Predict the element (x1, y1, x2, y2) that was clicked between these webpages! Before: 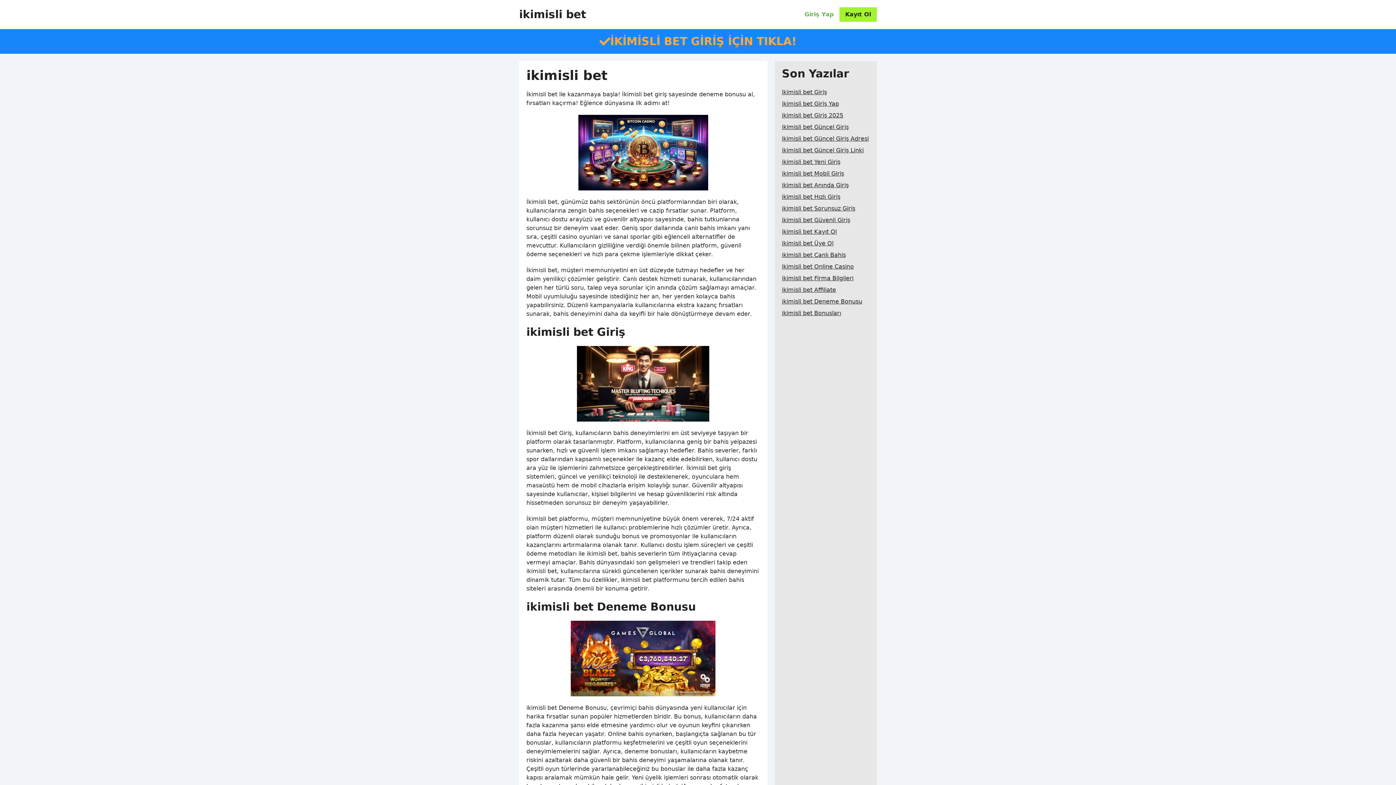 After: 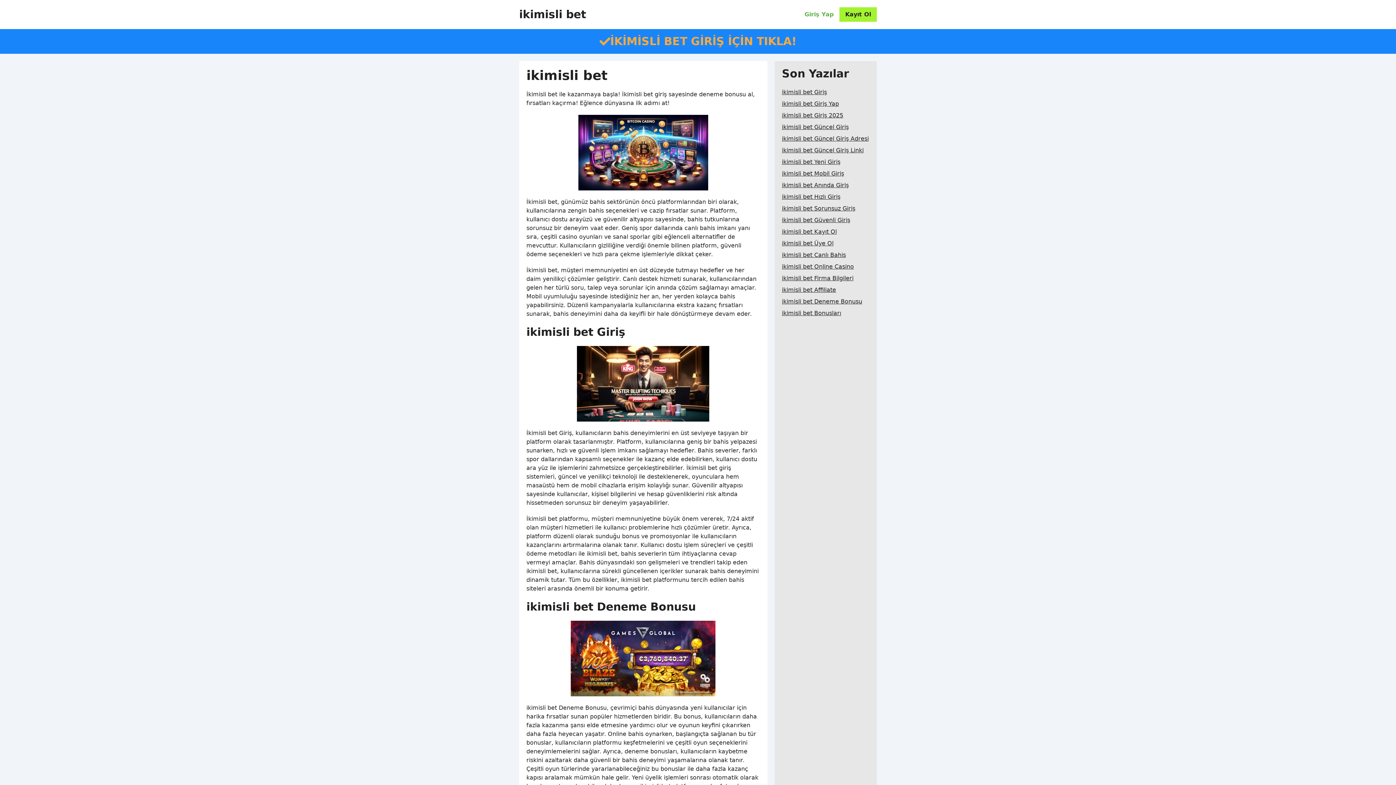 Action: bbox: (839, 7, 877, 21) label: Kayıt Ol